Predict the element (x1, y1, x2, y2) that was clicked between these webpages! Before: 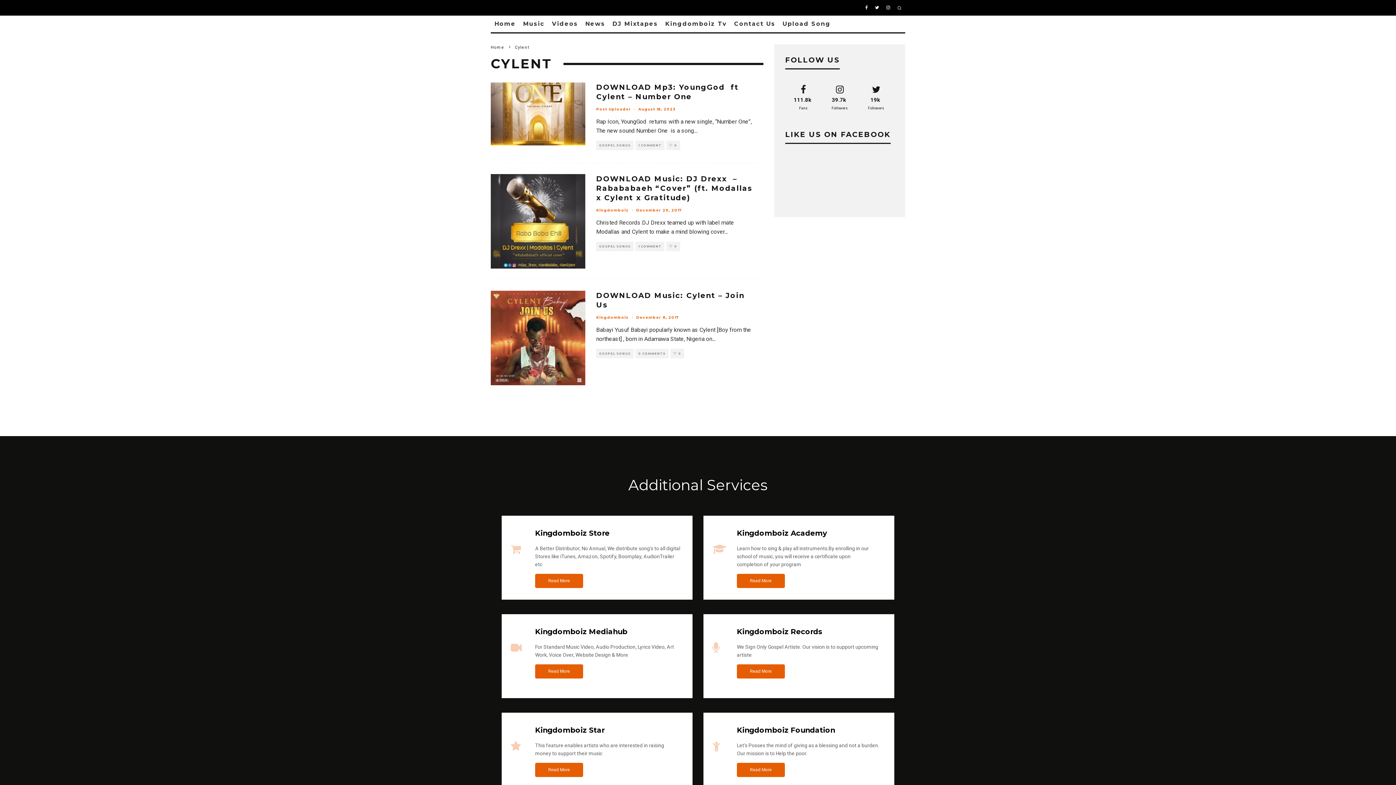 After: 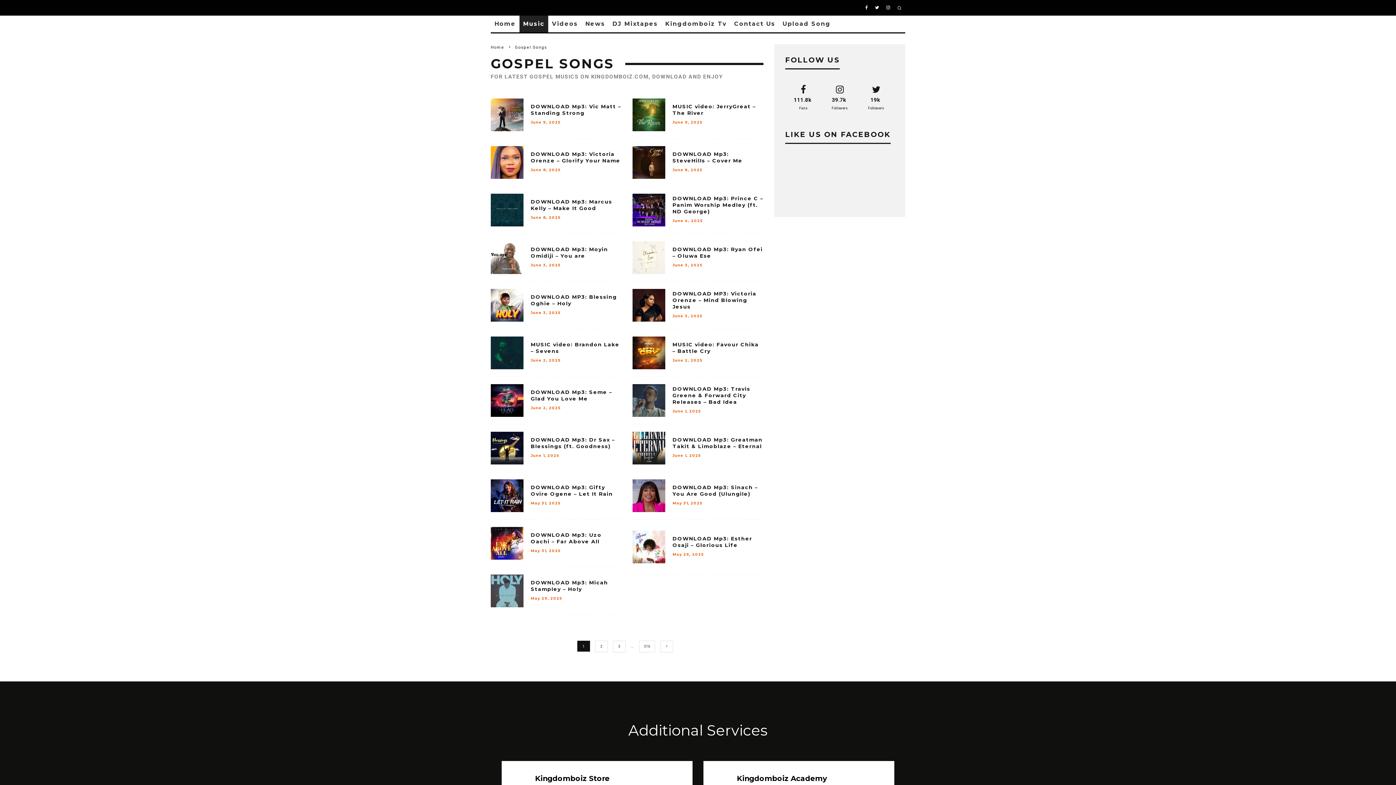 Action: label: GOSPEL SONGS bbox: (596, 140, 633, 150)